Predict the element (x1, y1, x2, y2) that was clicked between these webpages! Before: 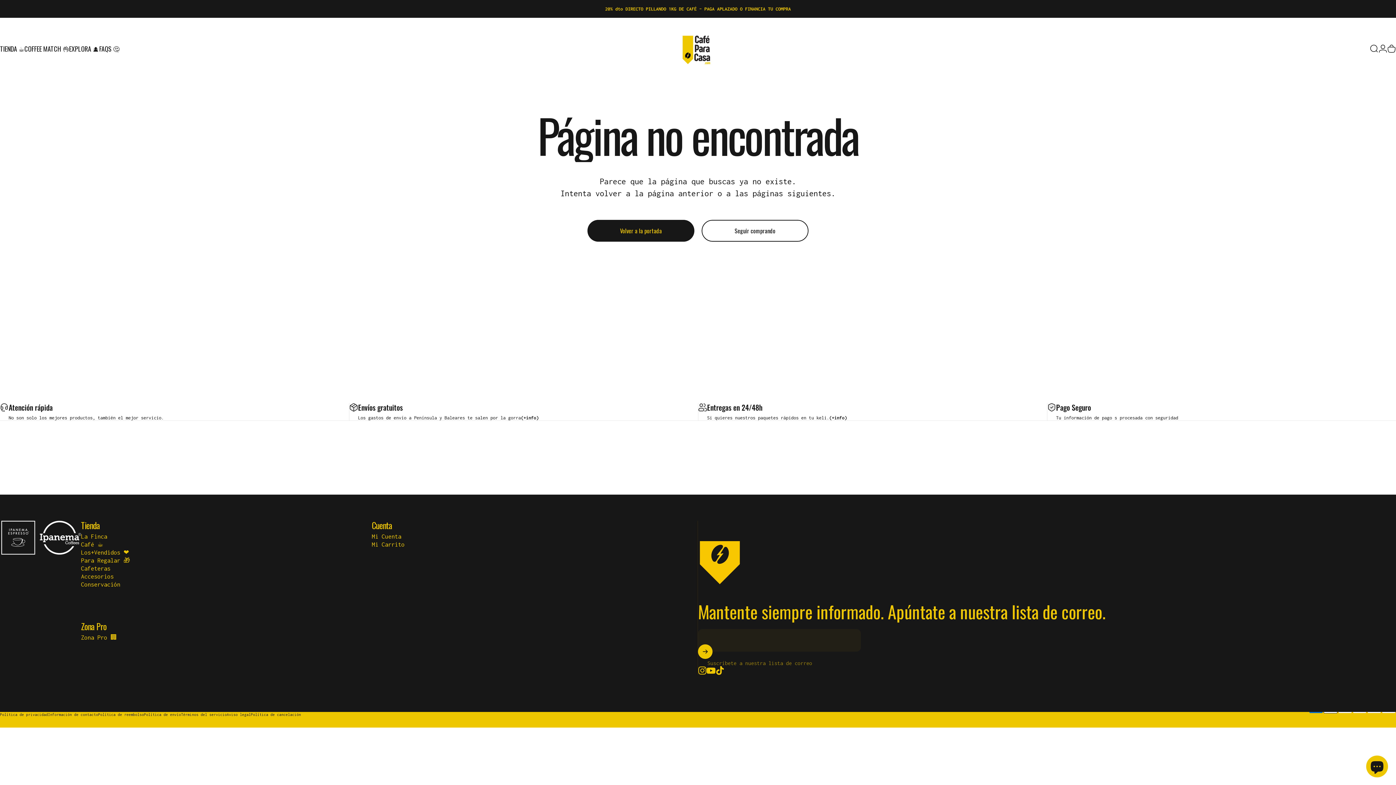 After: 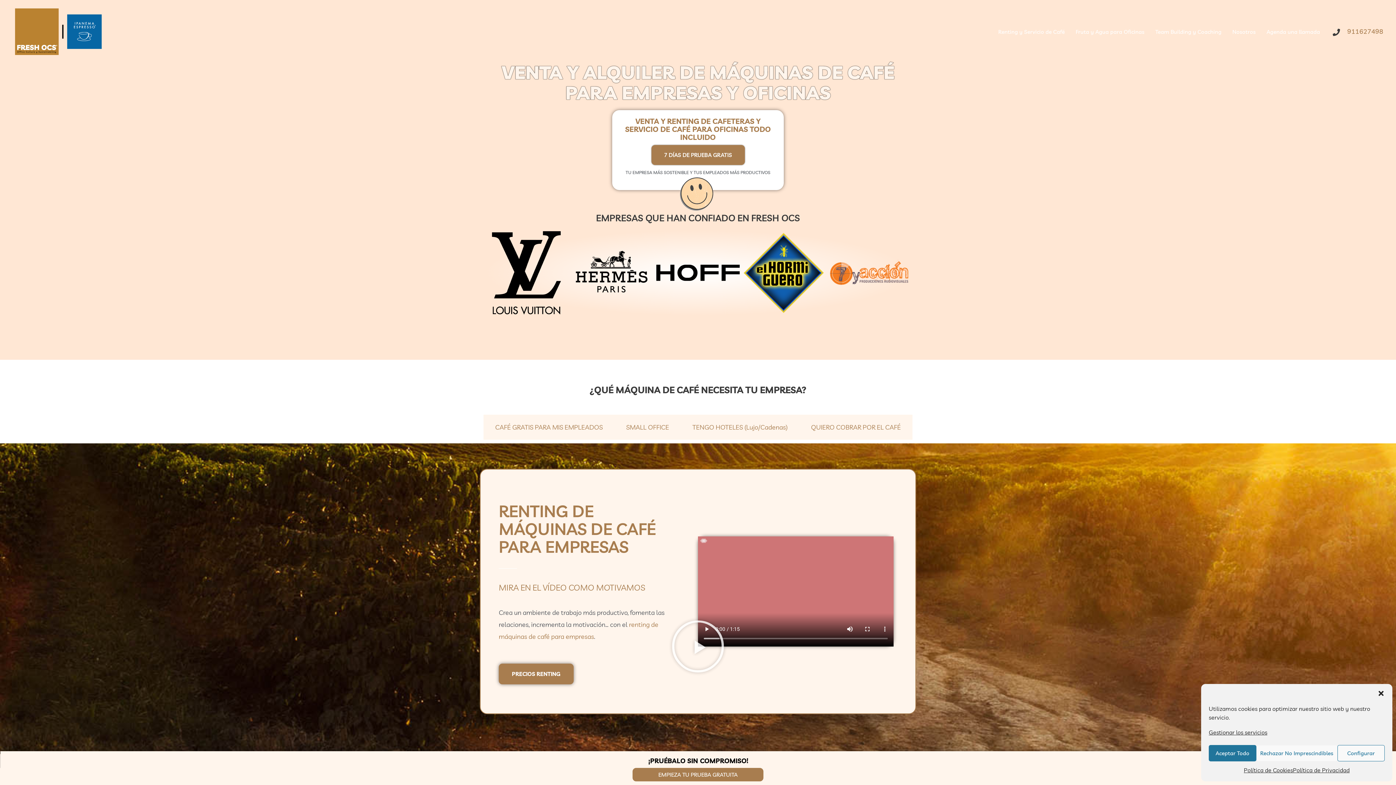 Action: bbox: (81, 633, 117, 641) label: Zona Pro 🏢